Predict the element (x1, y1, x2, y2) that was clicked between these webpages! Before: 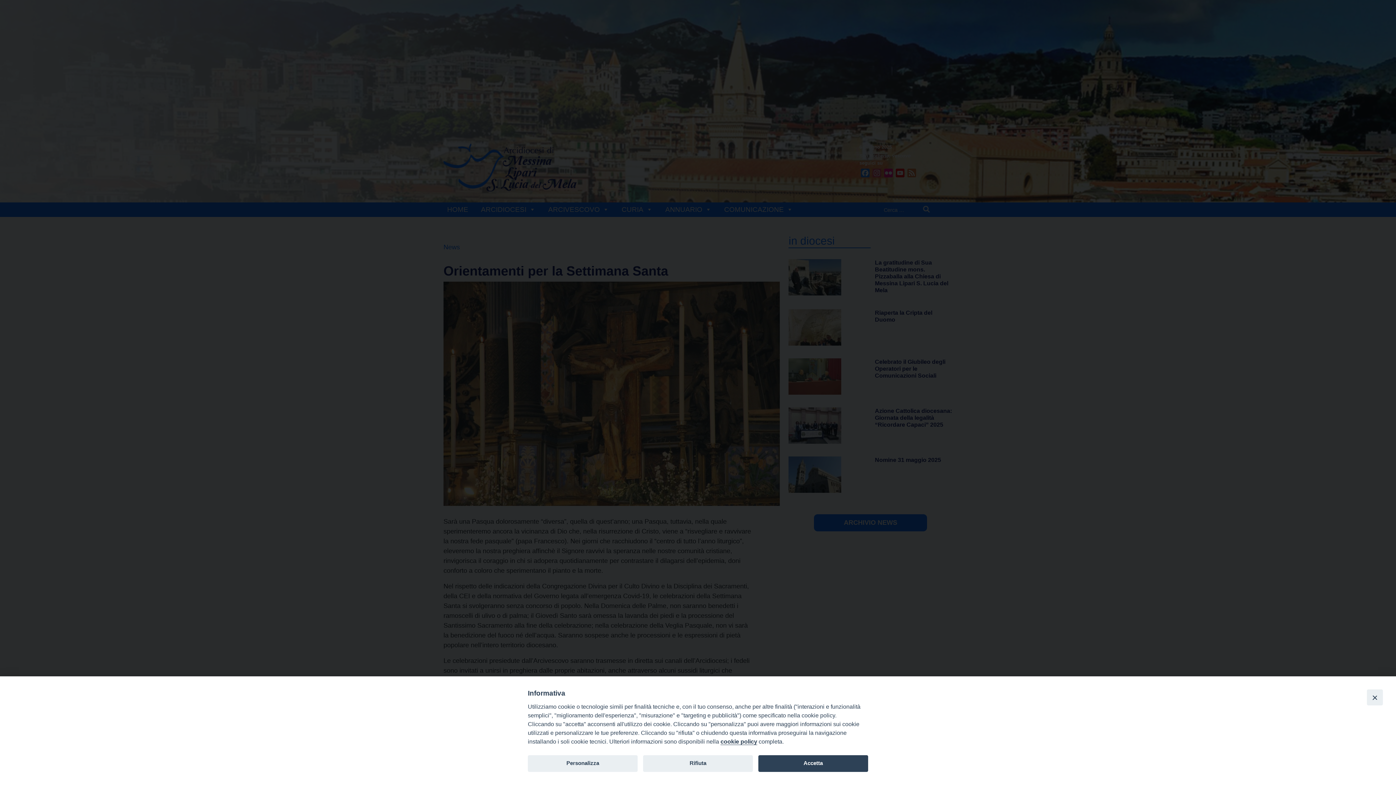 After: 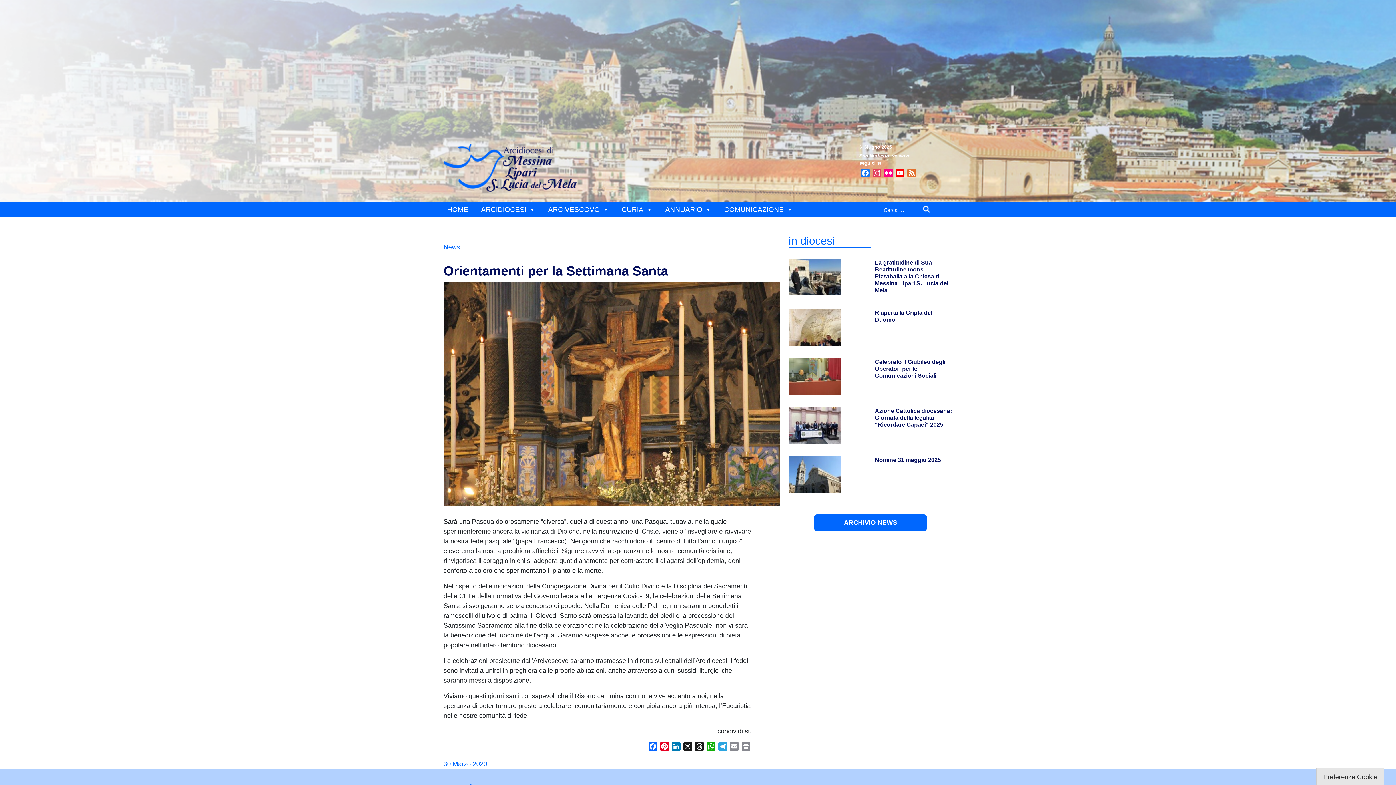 Action: label: Close bbox: (1367, 689, 1383, 705)